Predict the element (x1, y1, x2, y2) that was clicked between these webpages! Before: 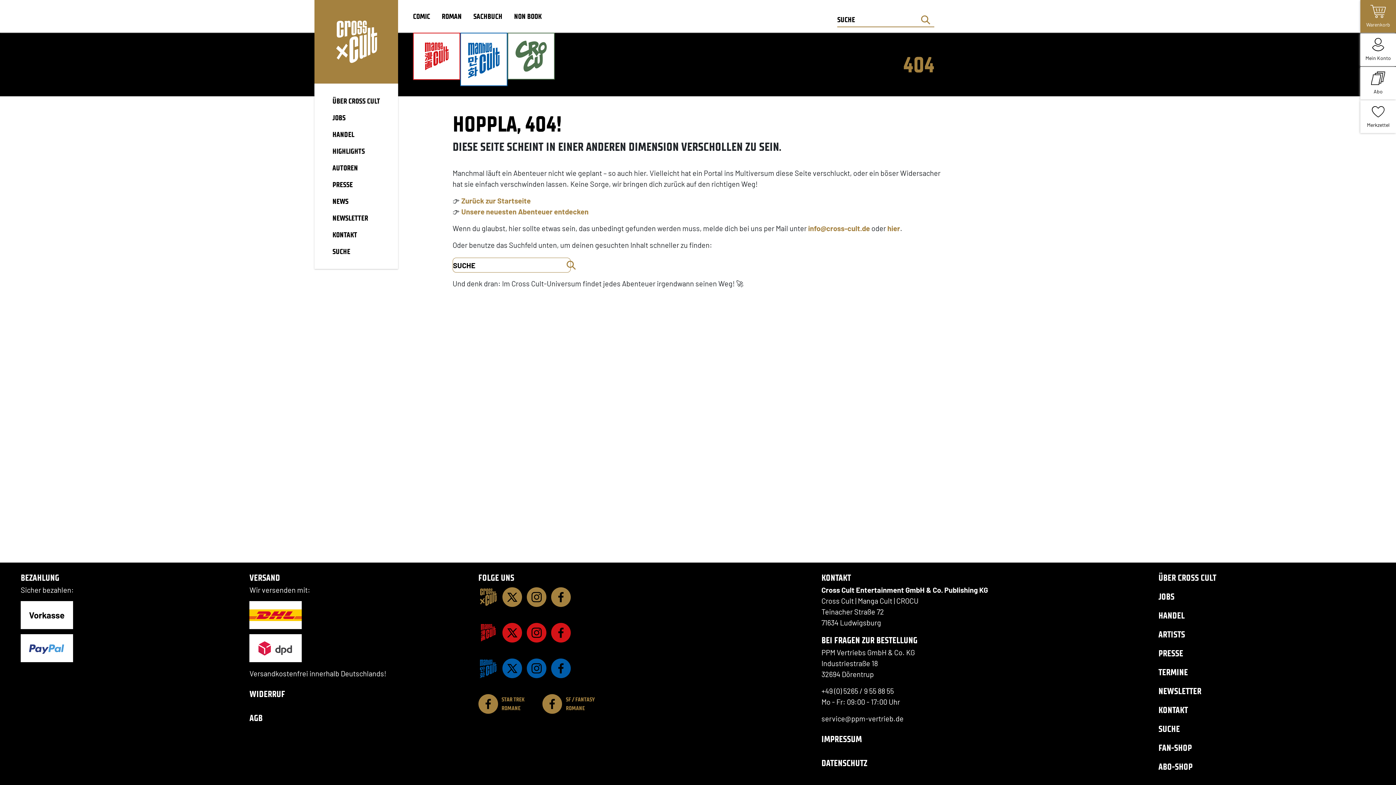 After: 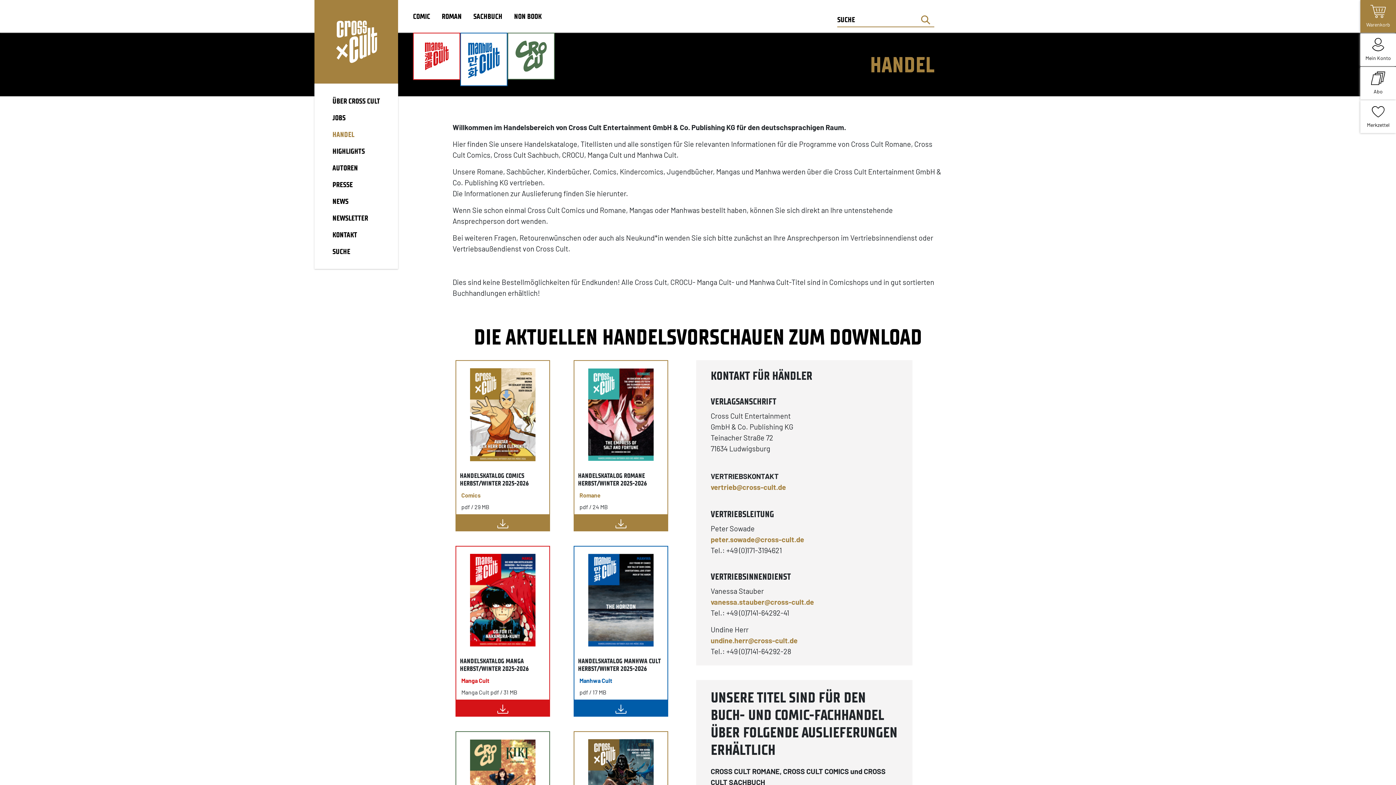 Action: label: HANDEL bbox: (329, 126, 383, 142)